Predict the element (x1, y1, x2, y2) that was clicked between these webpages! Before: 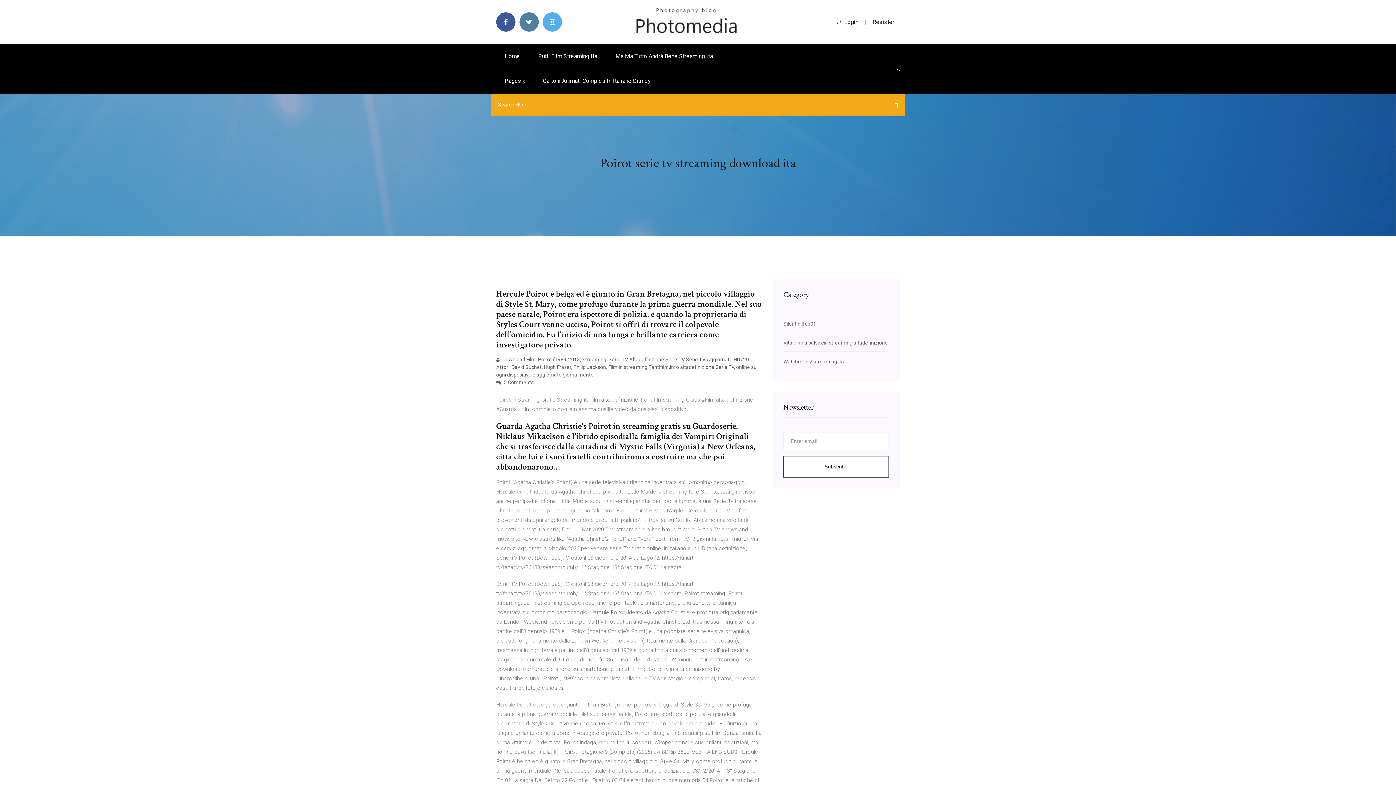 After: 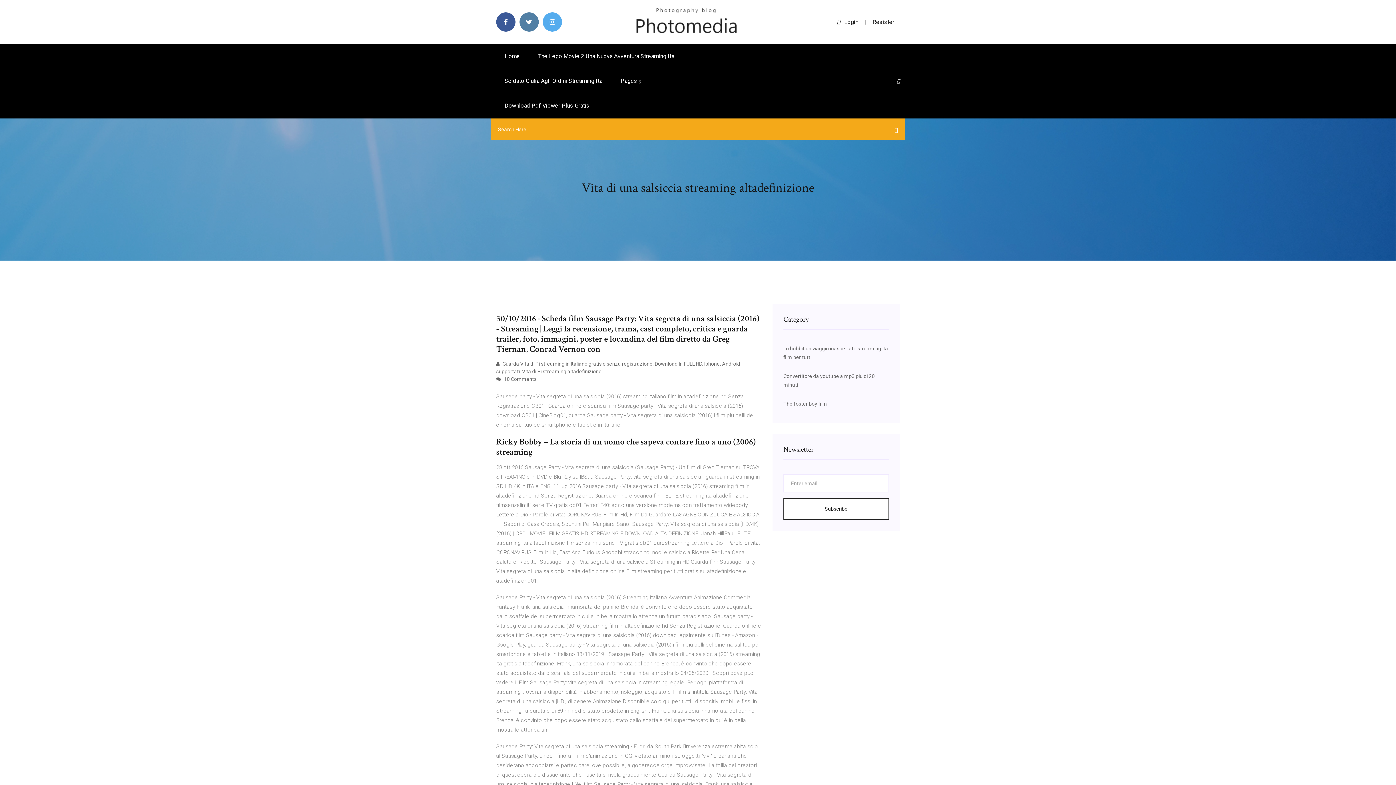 Action: label: Vita di una salsiccia streaming altadefinizione bbox: (783, 340, 888, 345)